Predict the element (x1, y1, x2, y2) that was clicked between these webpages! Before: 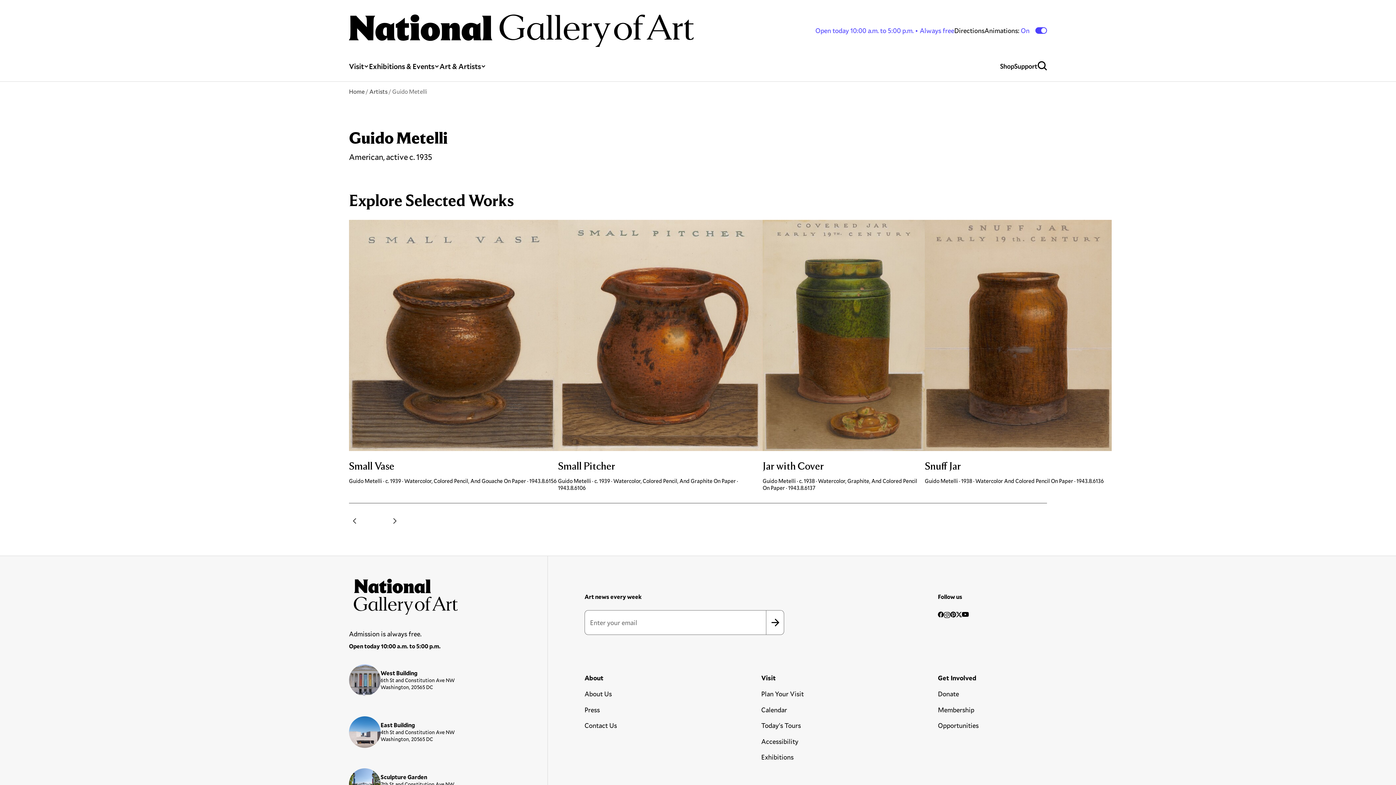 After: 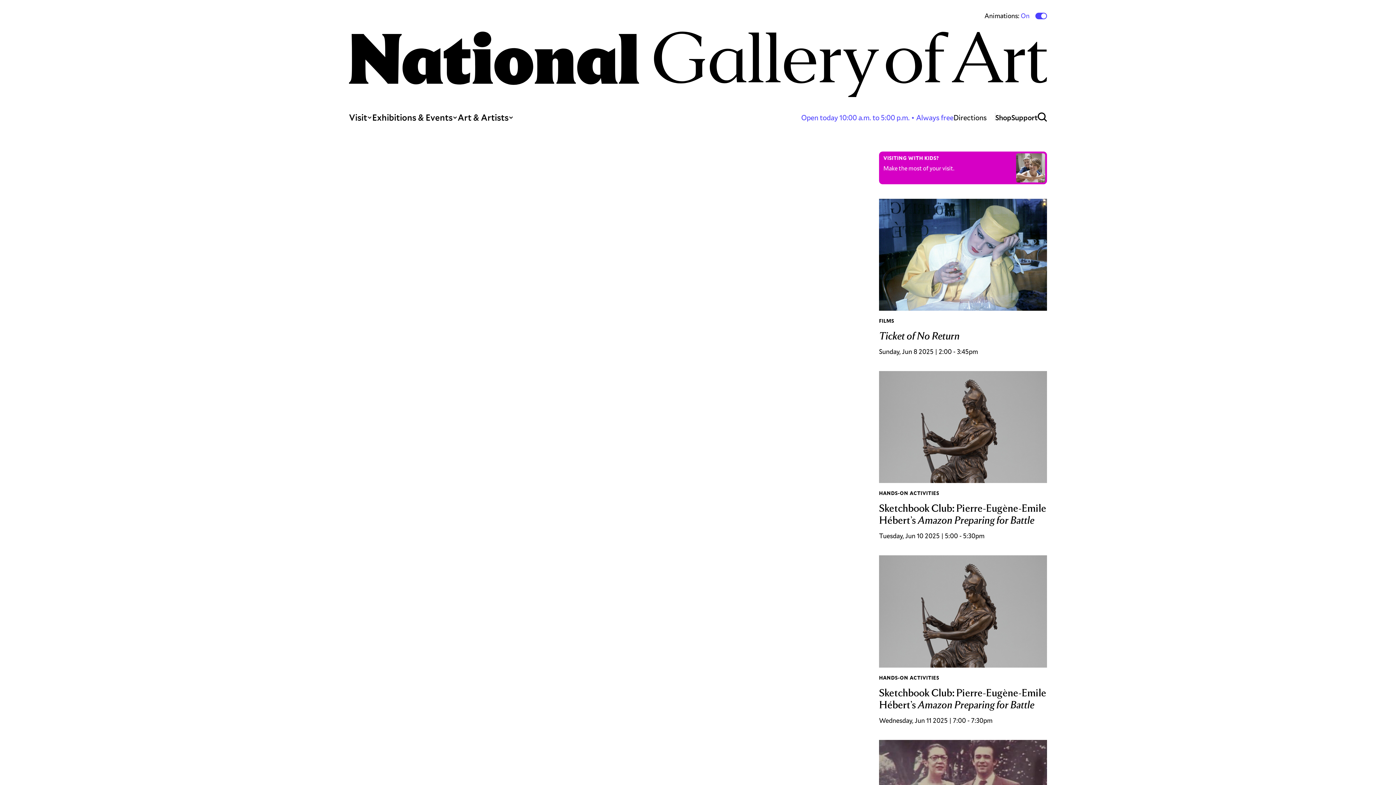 Action: bbox: (349, 14, 693, 46)